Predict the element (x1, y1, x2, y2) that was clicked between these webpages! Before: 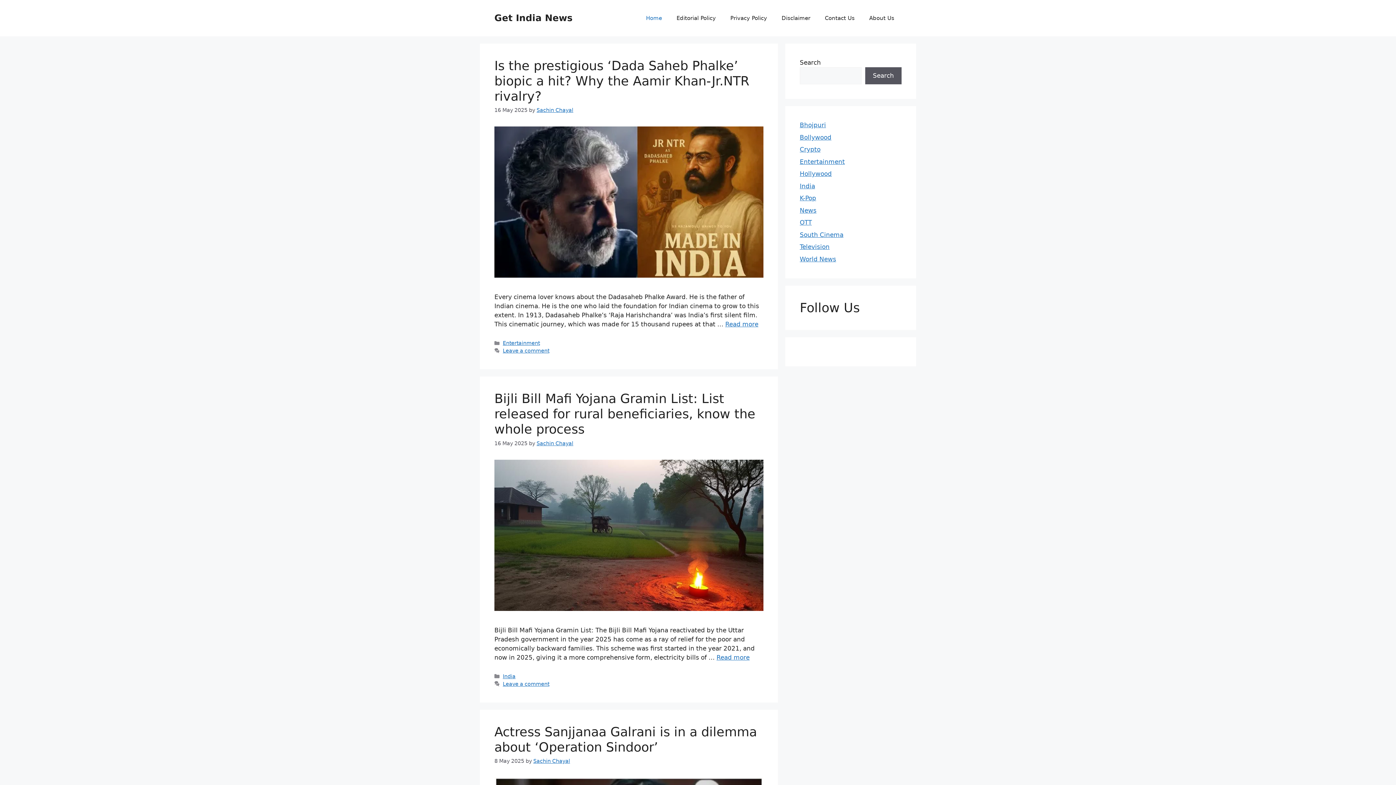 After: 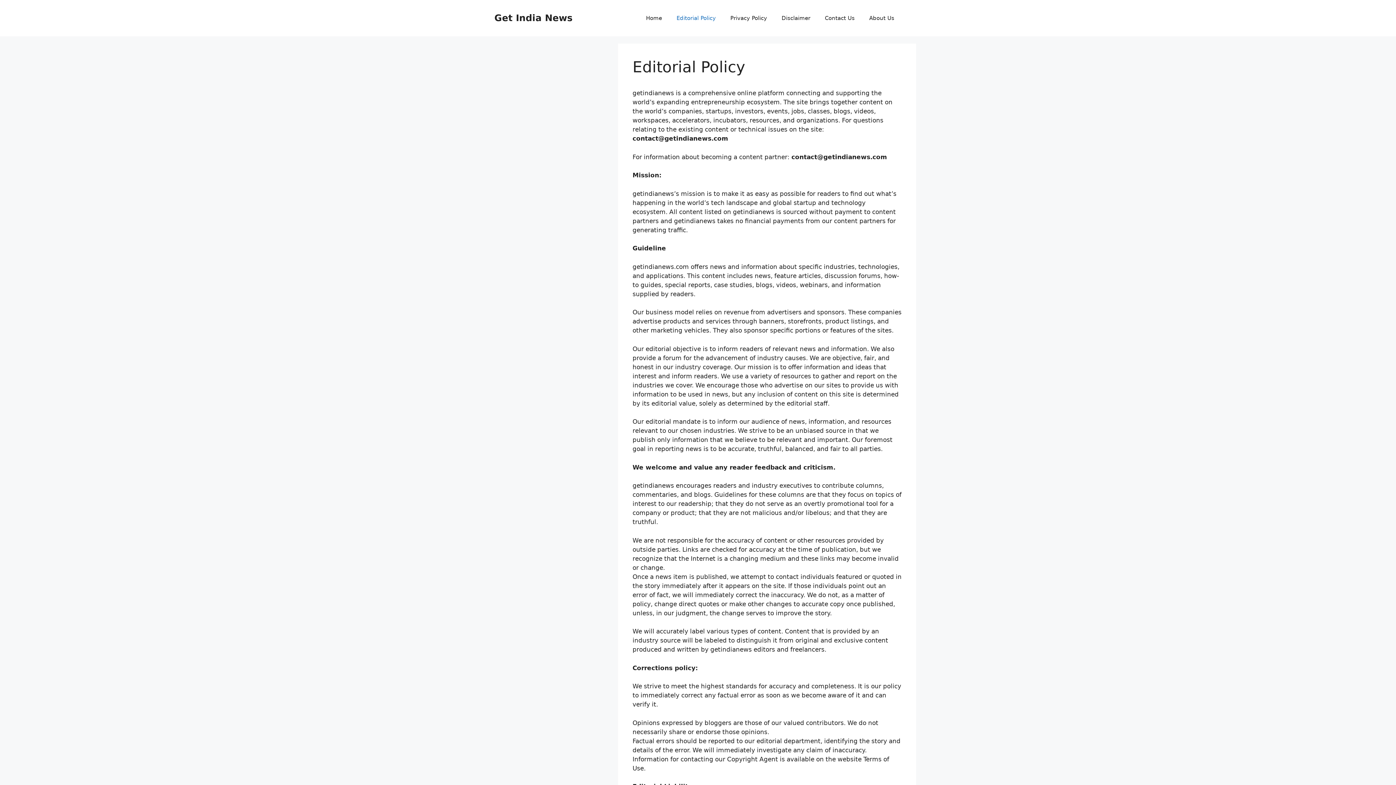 Action: label: Editorial Policy bbox: (669, 7, 723, 29)